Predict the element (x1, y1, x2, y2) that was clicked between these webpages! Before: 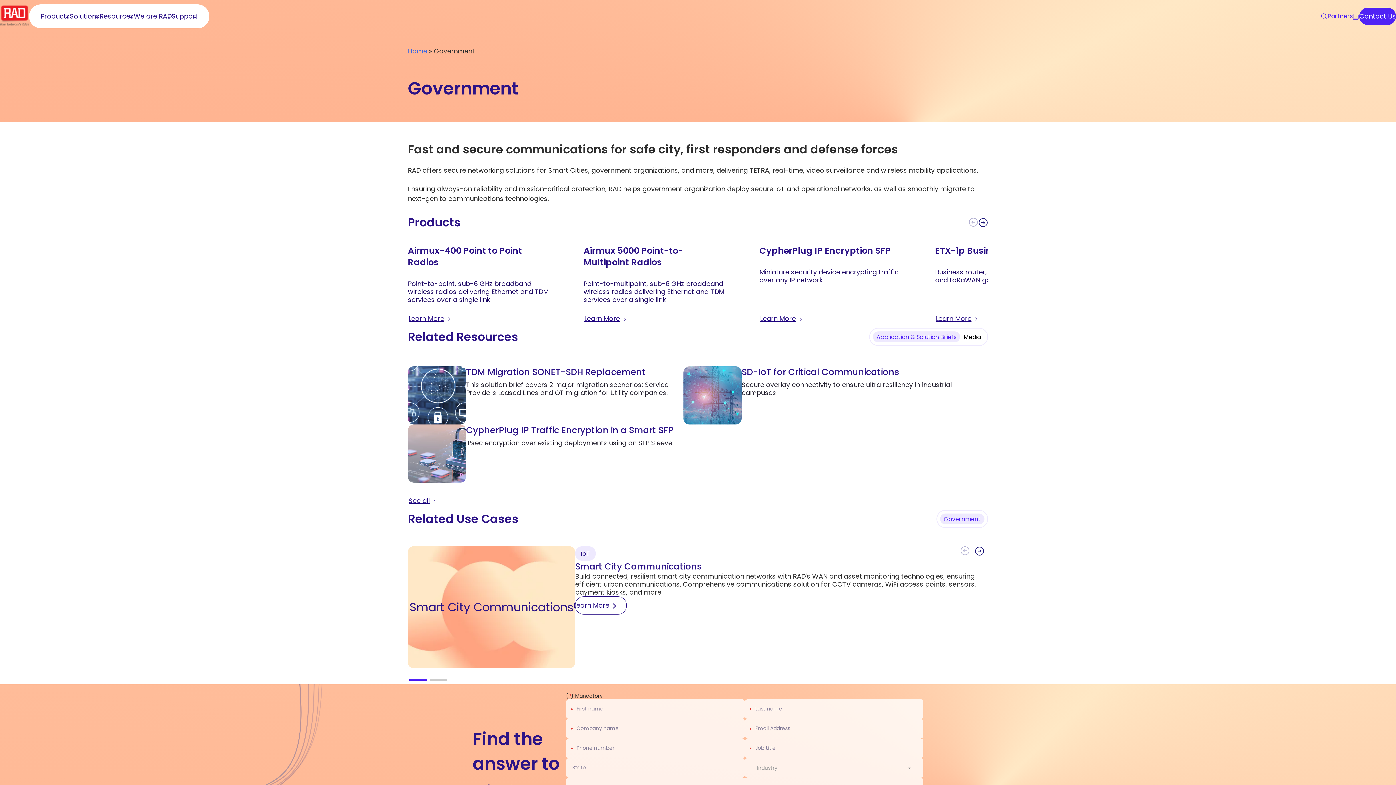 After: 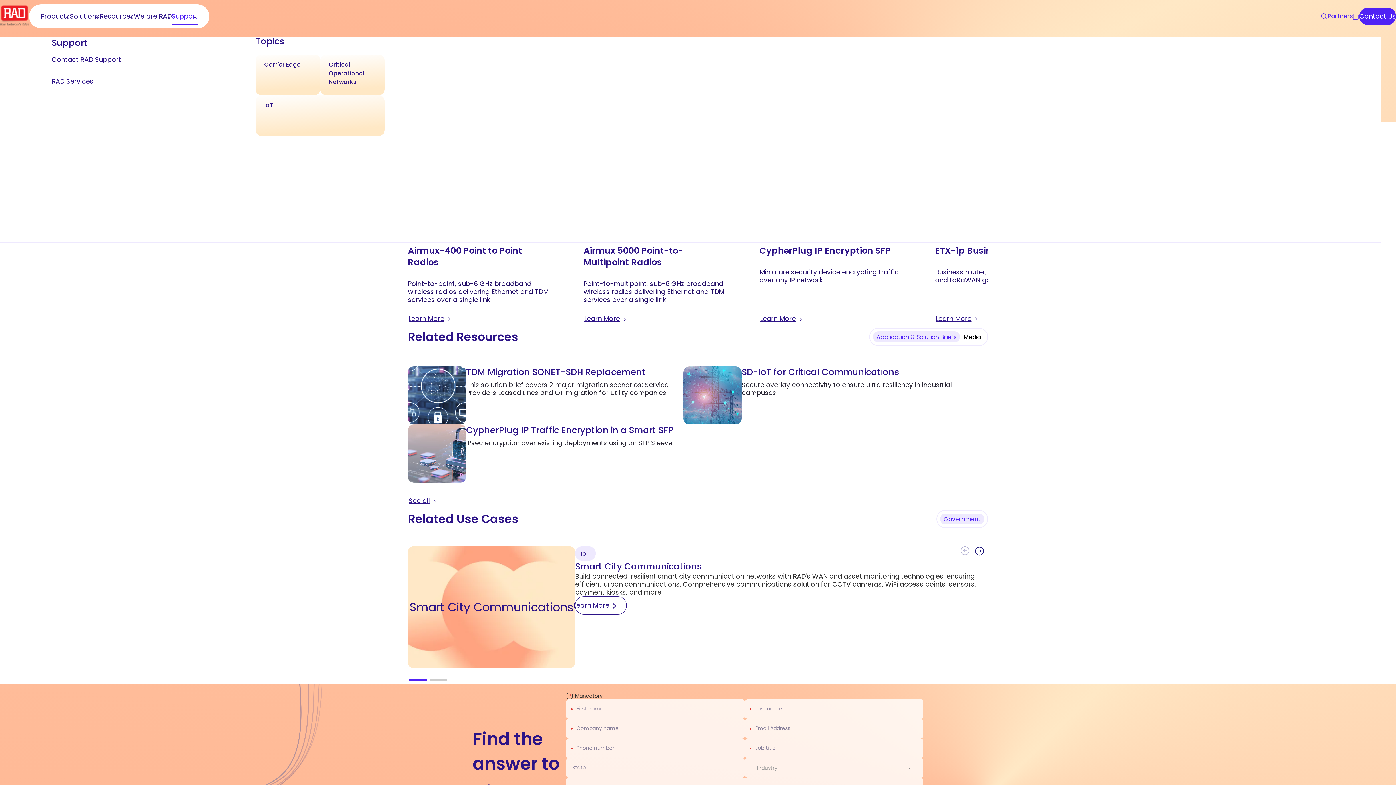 Action: bbox: (171, 11, 197, 24) label: Support